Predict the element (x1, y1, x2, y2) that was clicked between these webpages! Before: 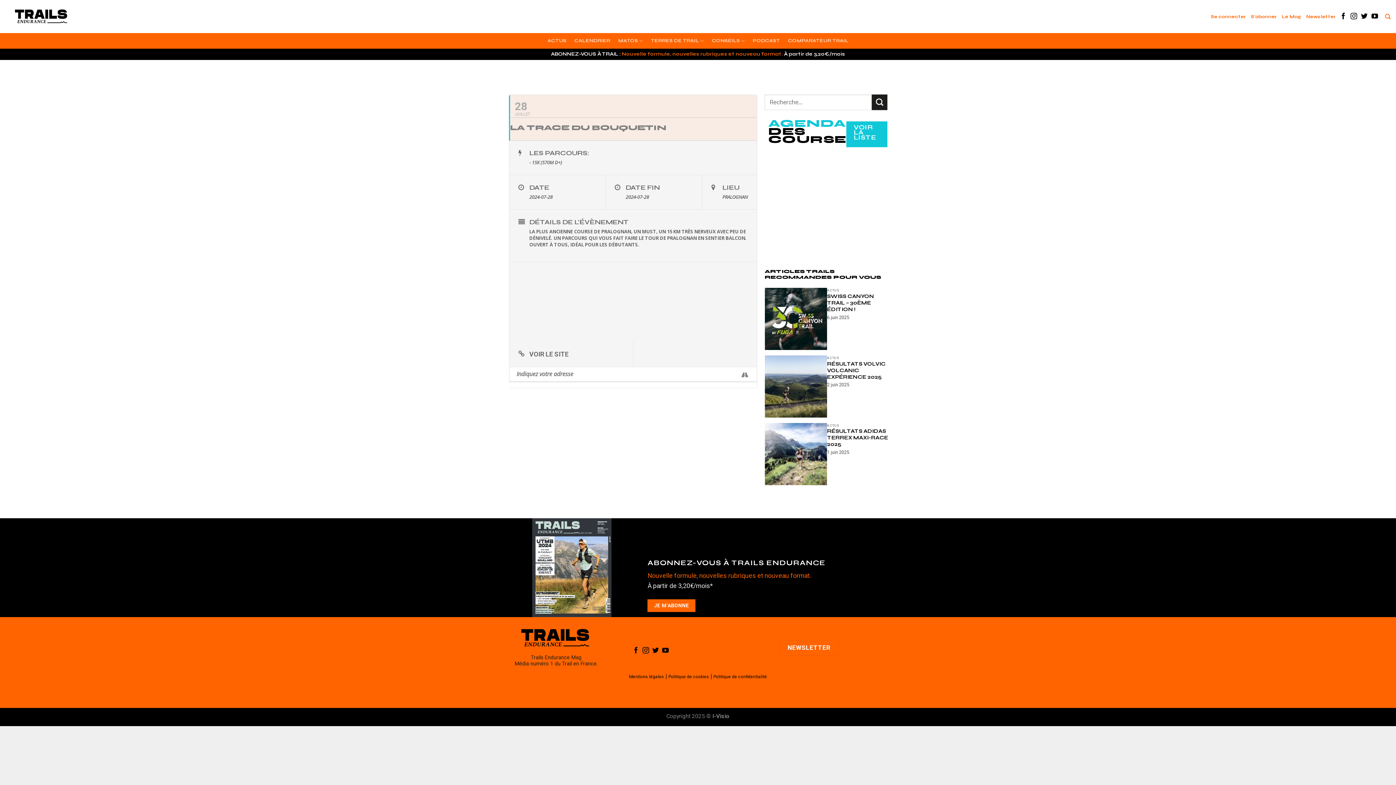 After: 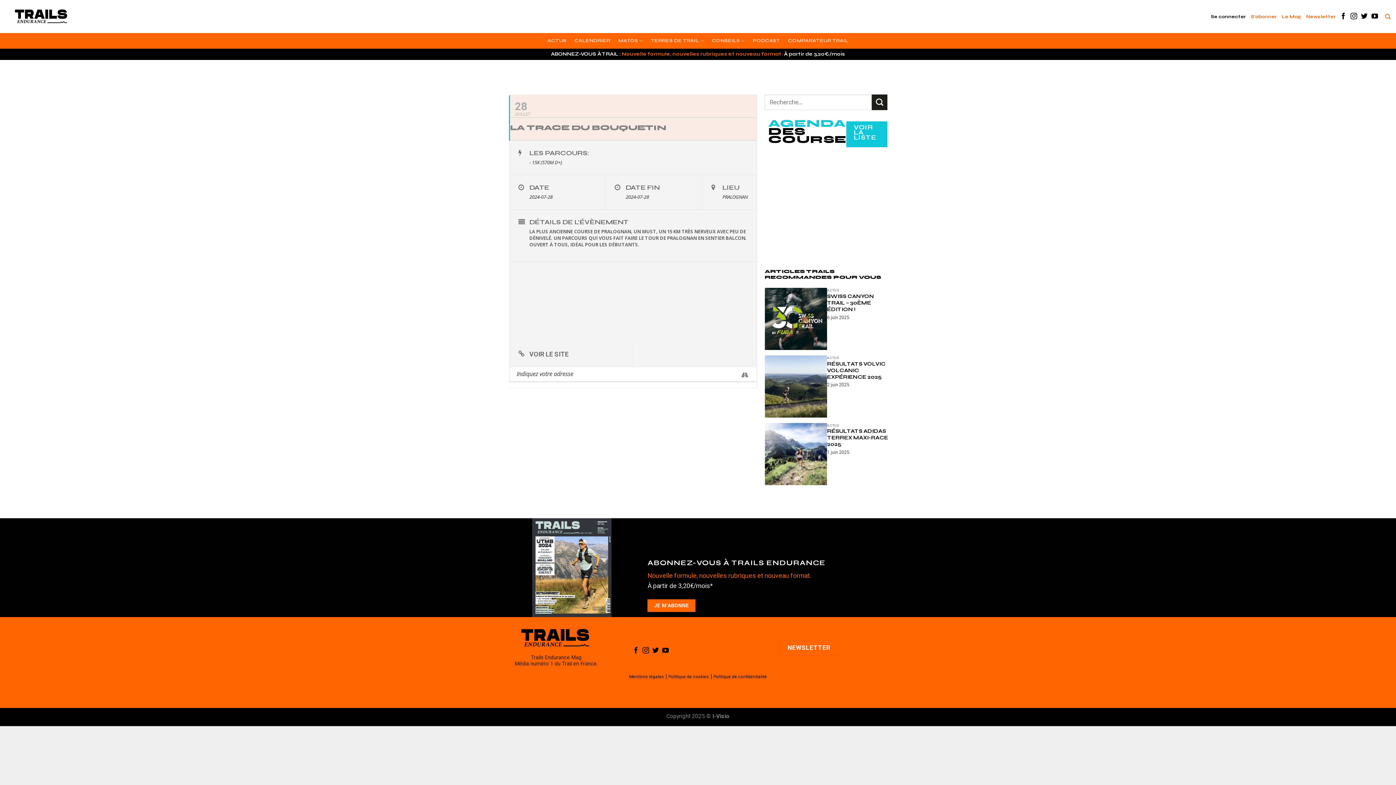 Action: bbox: (1211, 10, 1246, 23) label: Se connecter